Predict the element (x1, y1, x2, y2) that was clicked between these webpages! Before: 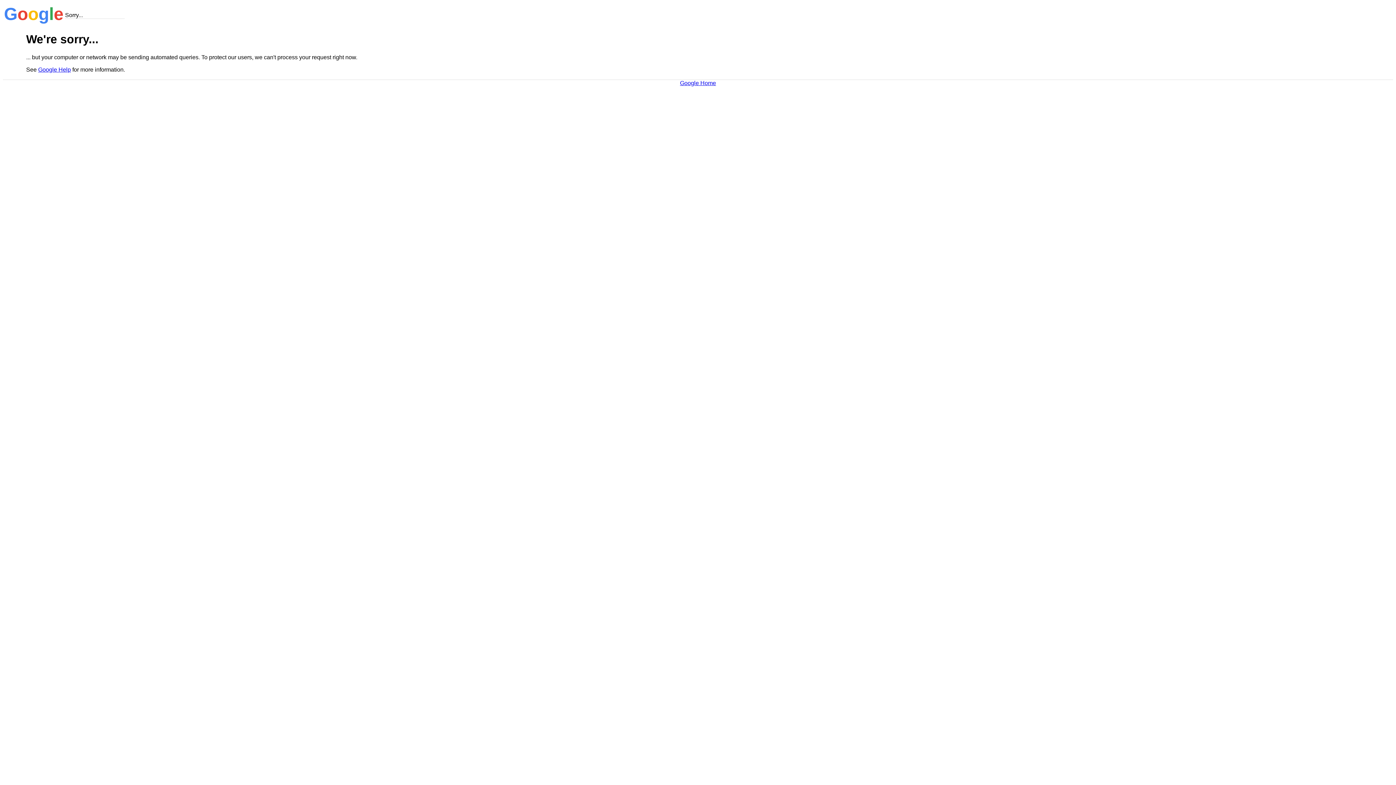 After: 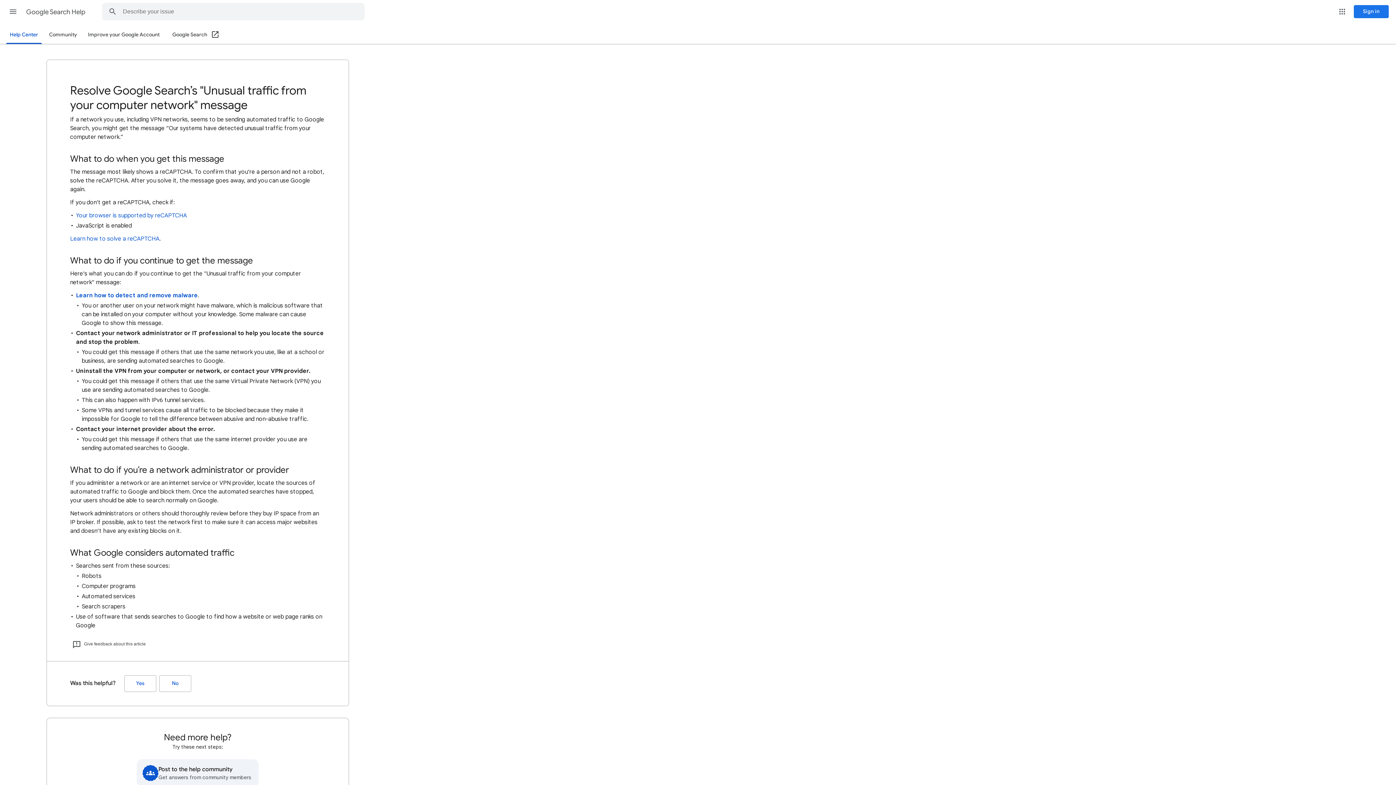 Action: bbox: (38, 66, 70, 72) label: Google Help